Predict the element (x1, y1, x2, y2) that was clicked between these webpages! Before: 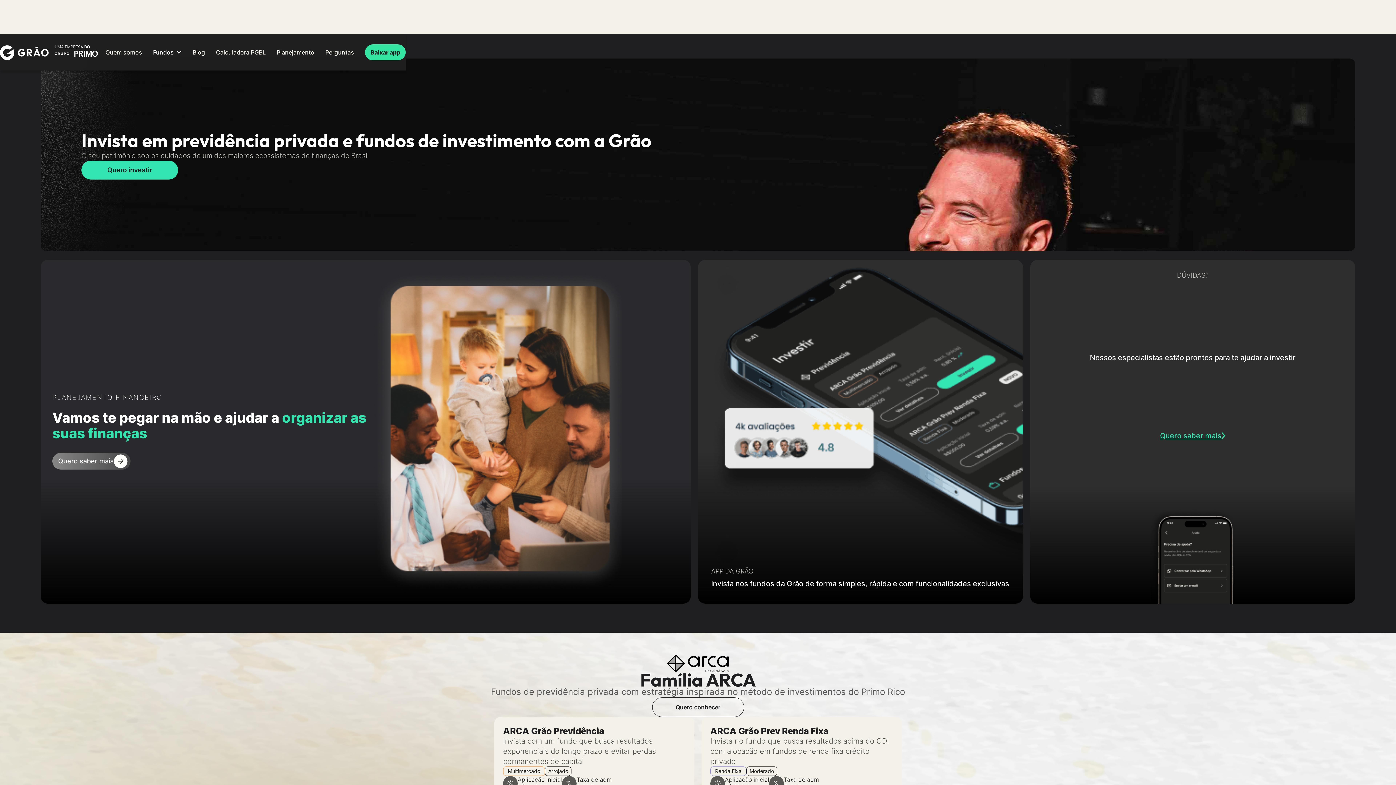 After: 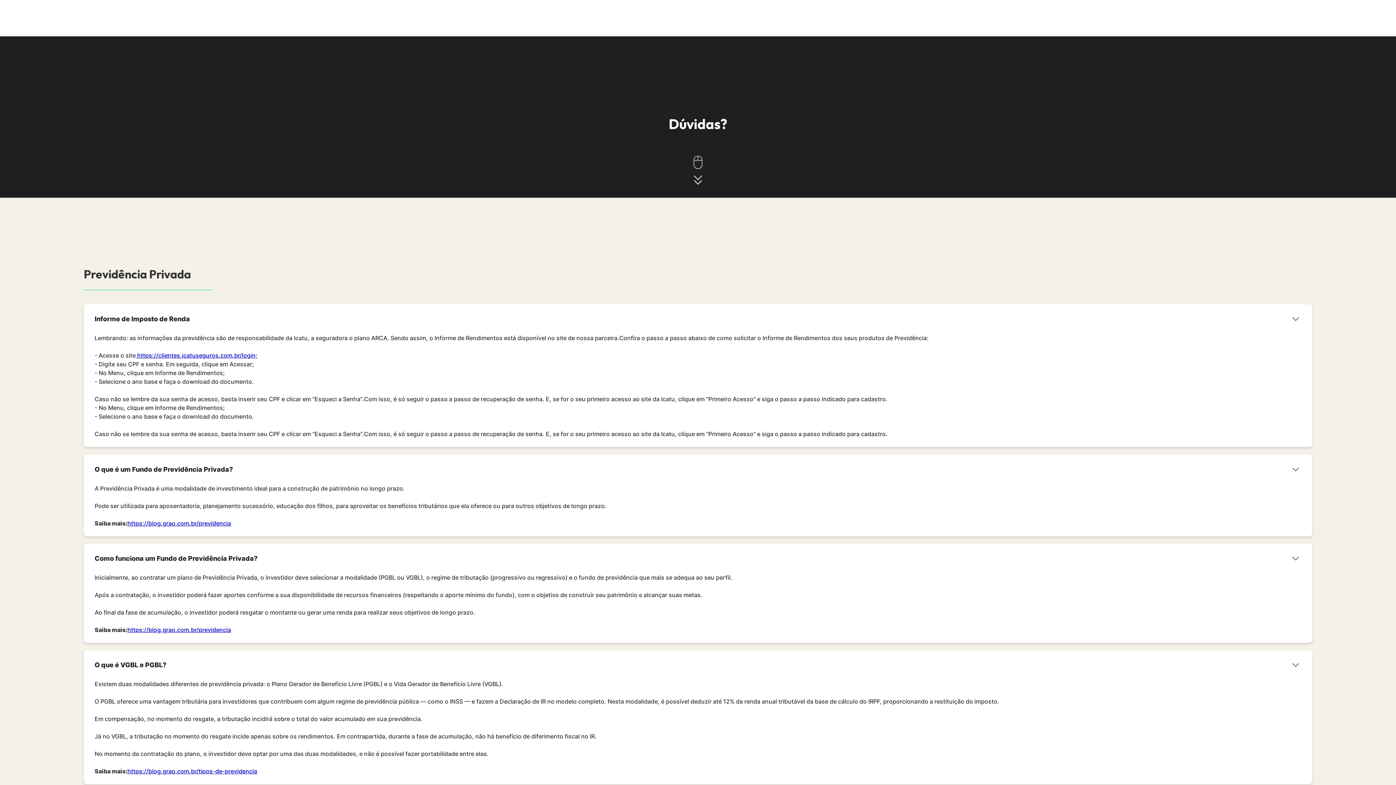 Action: bbox: (325, 48, 354, 56) label: Perguntas